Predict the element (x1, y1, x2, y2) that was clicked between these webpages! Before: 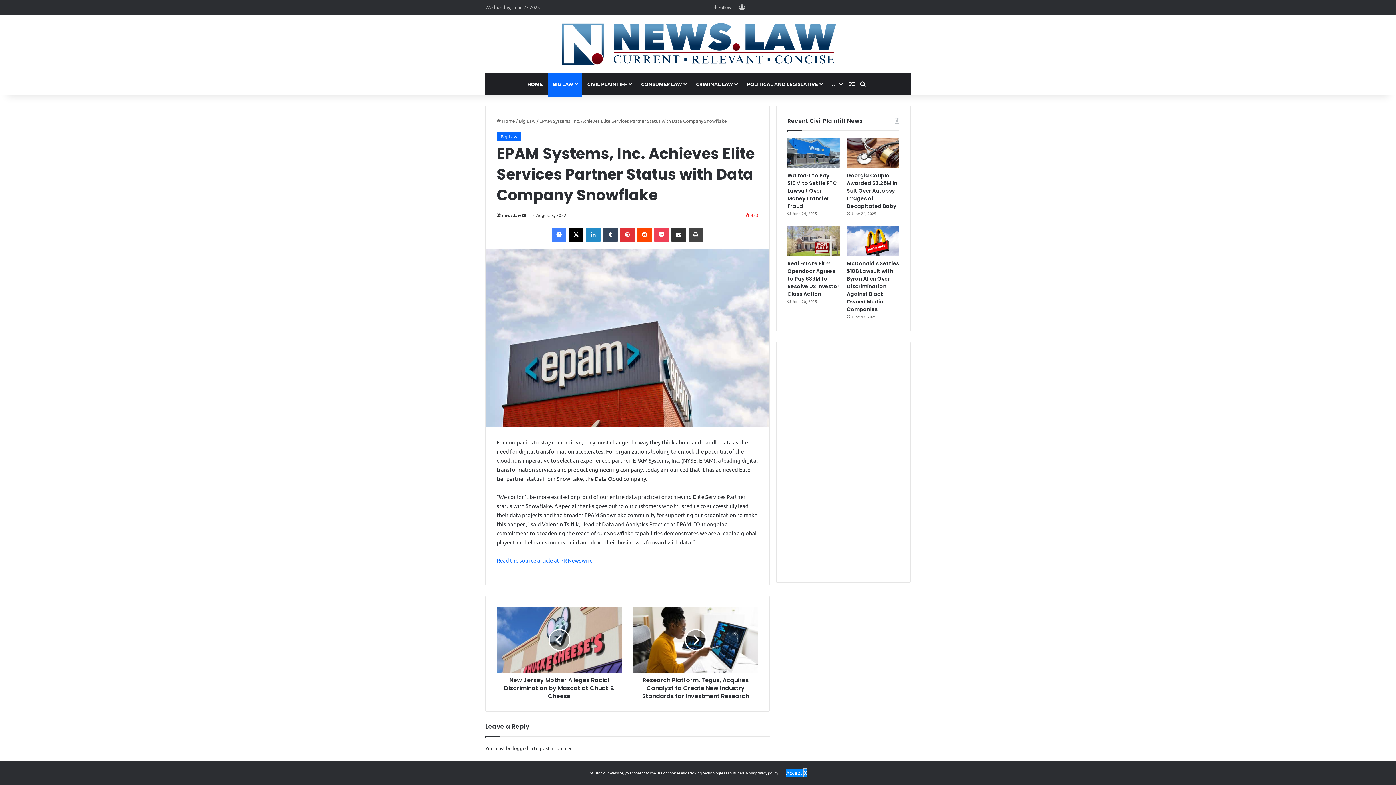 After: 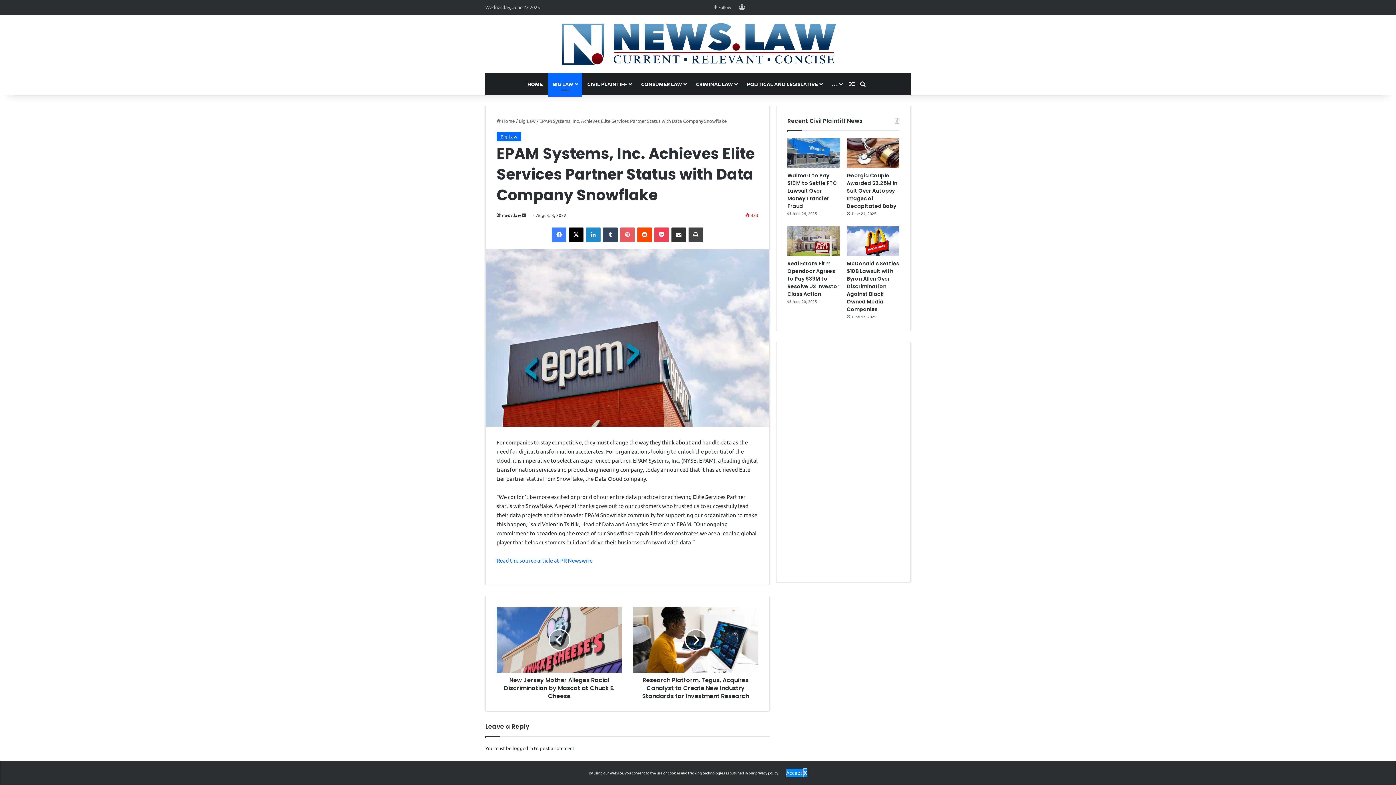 Action: label: Pinterest bbox: (620, 227, 634, 242)